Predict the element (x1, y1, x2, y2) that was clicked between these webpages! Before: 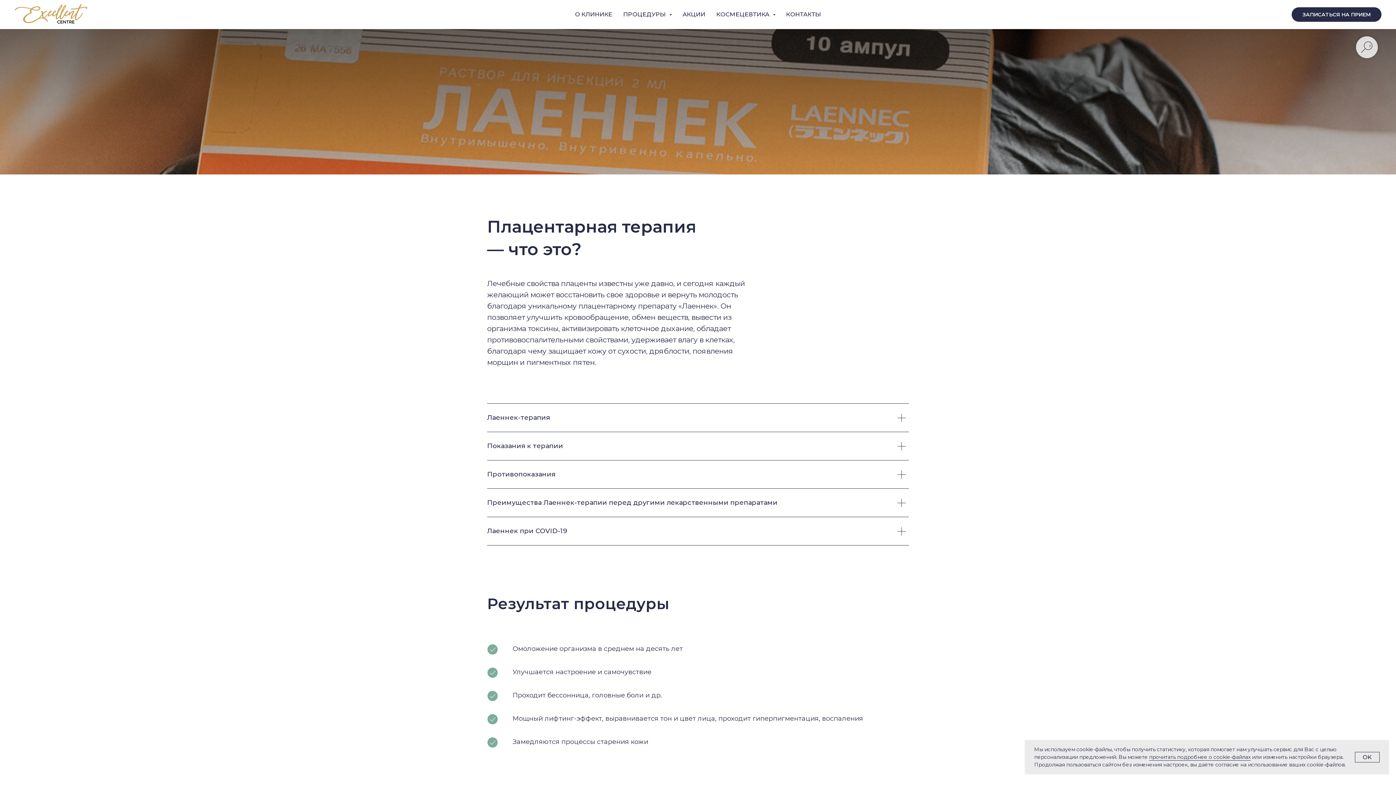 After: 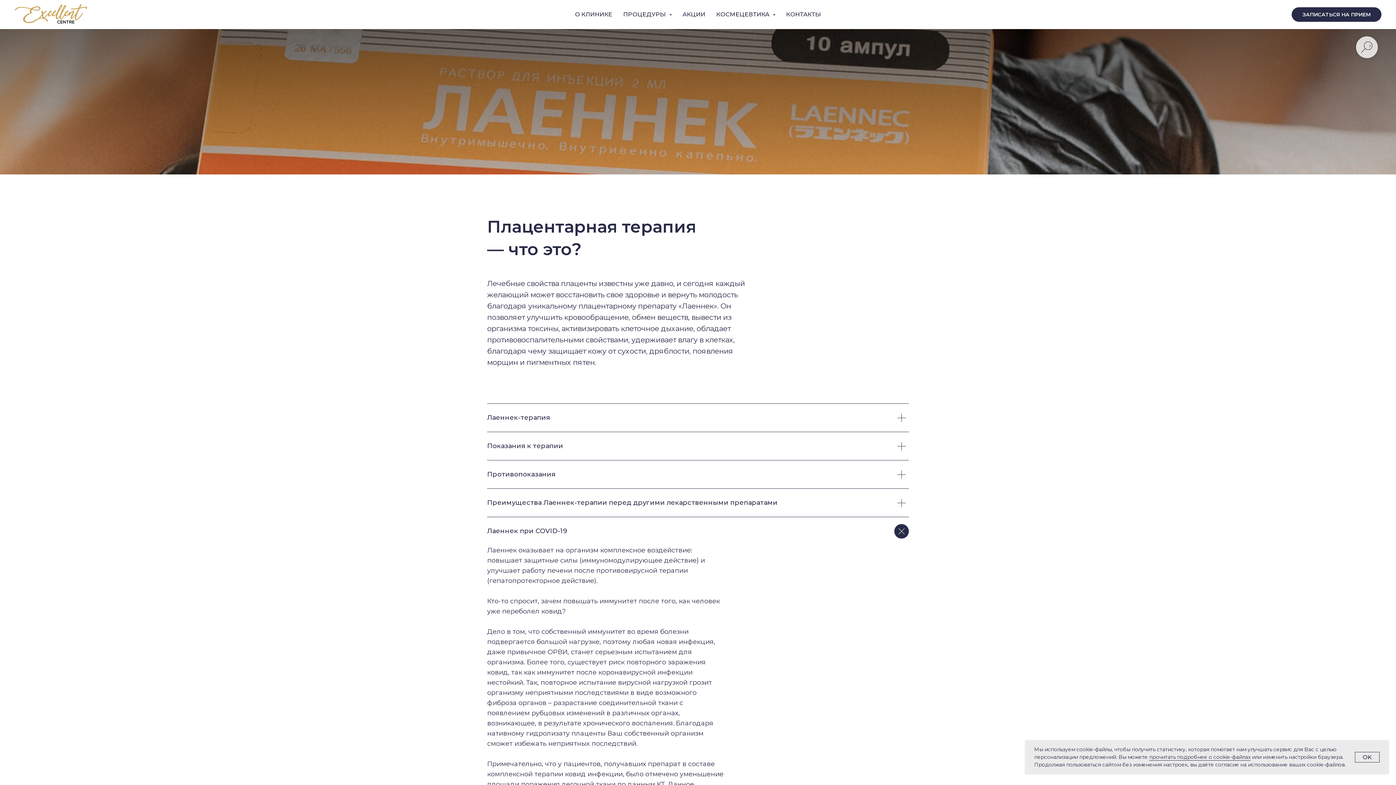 Action: label: Лаеннек при COVID-19 bbox: (487, 517, 909, 545)